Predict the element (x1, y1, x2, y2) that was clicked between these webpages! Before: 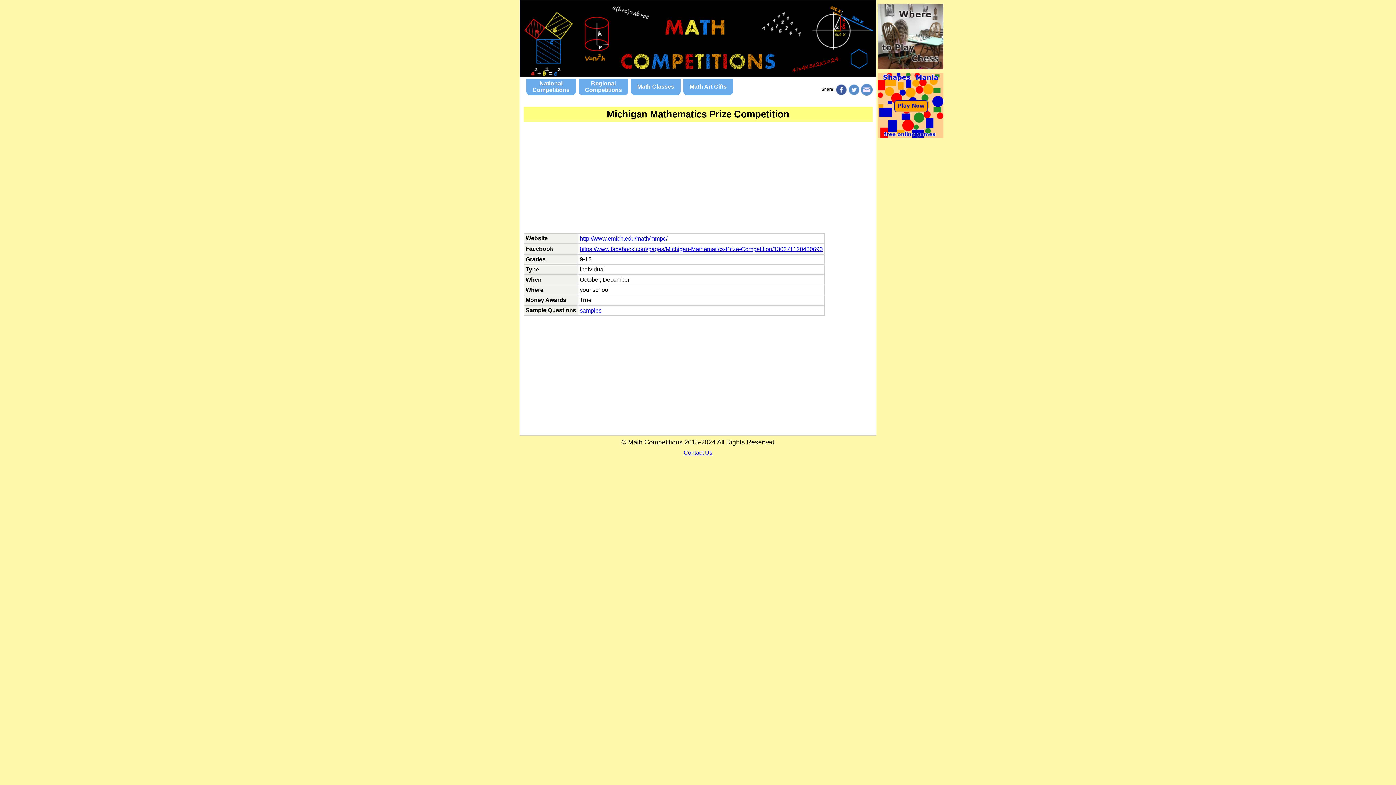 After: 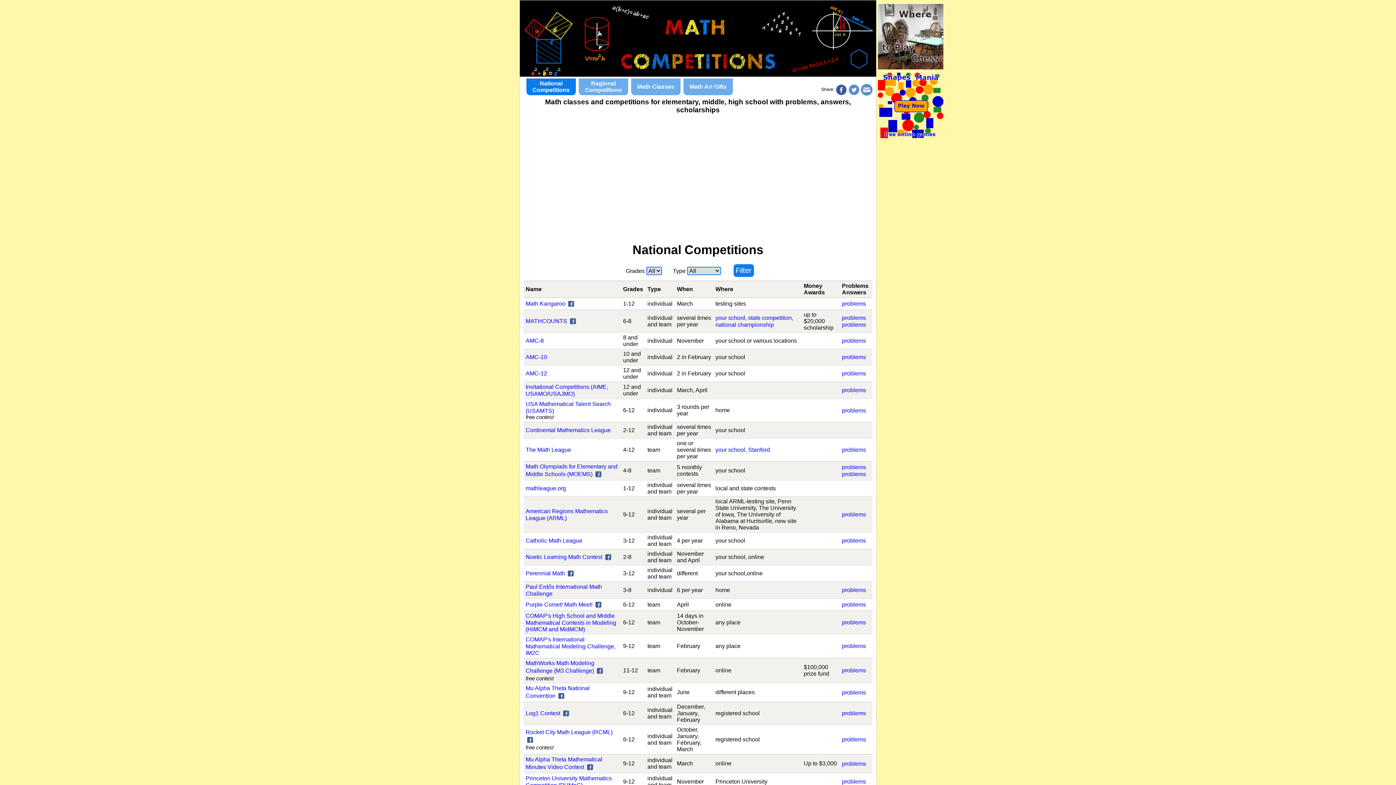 Action: bbox: (520, 70, 876, 78)